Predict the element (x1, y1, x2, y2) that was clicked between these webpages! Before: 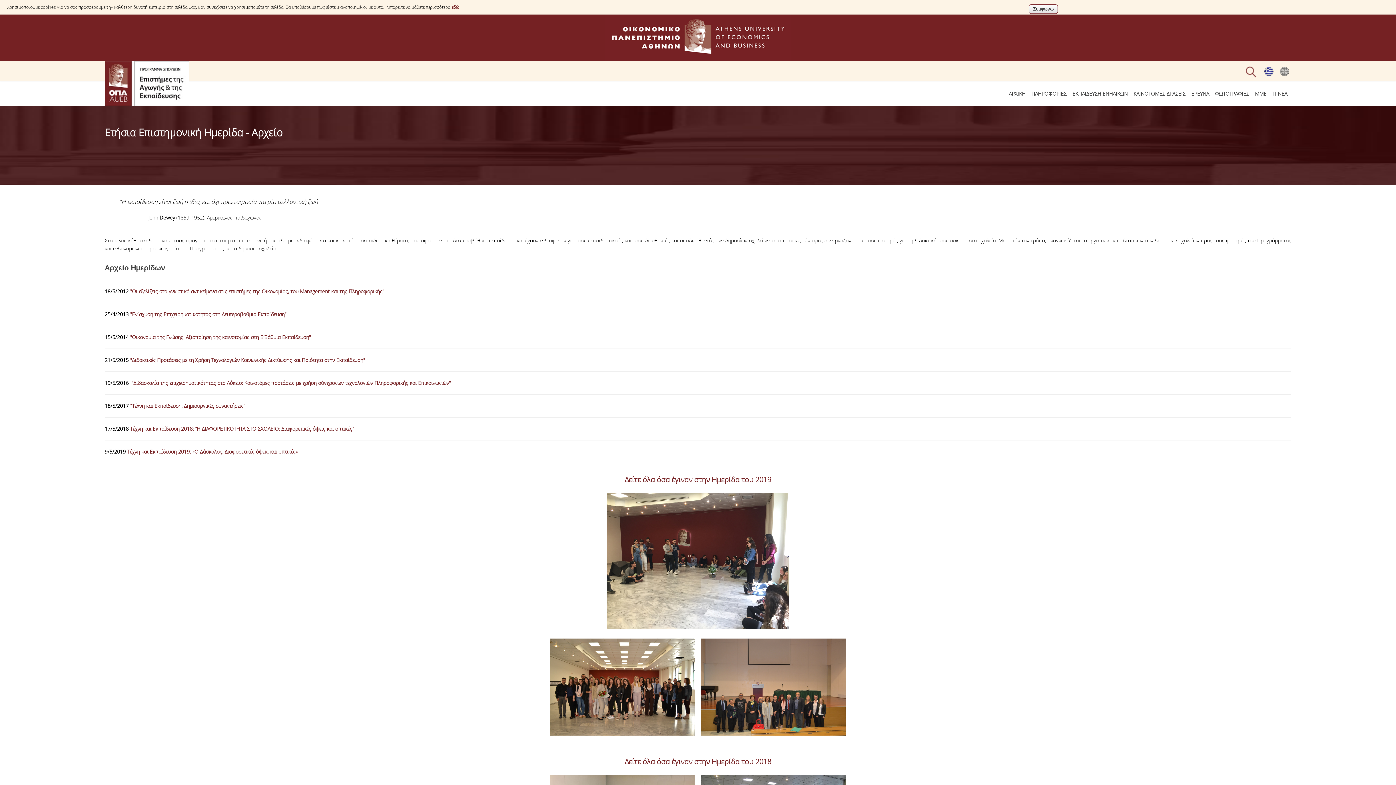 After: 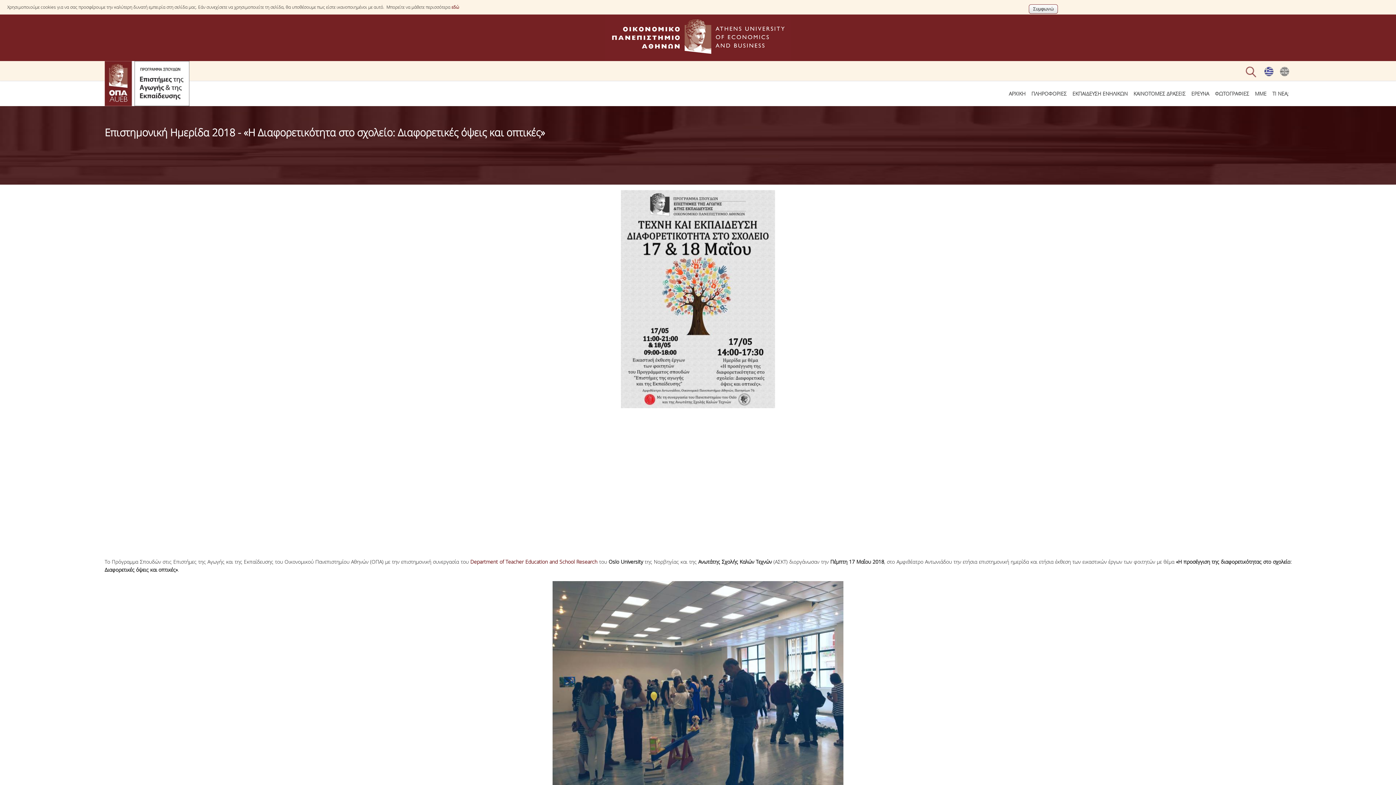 Action: bbox: (624, 757, 771, 766) label: Δείτε όλα όσα έγιναν στην Ημερίδα του 2018